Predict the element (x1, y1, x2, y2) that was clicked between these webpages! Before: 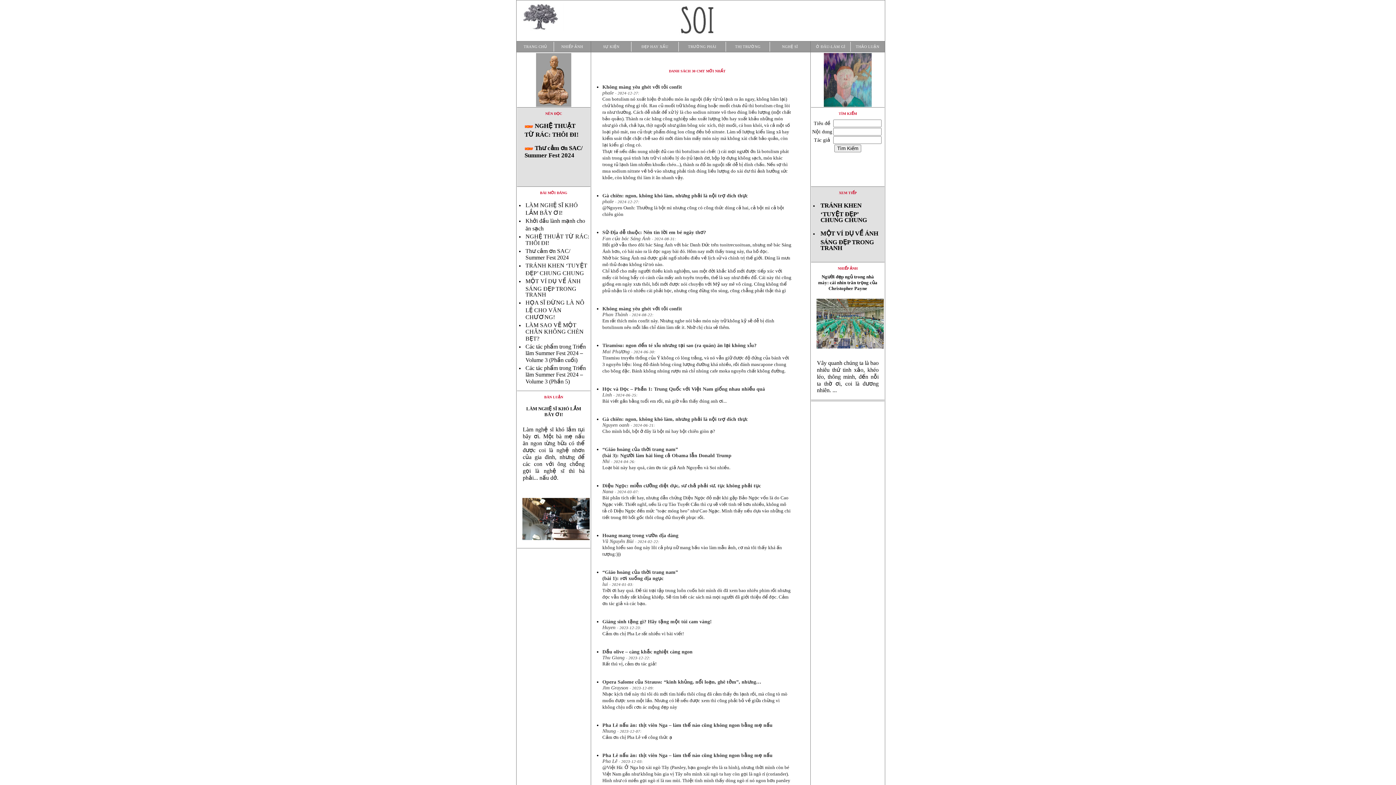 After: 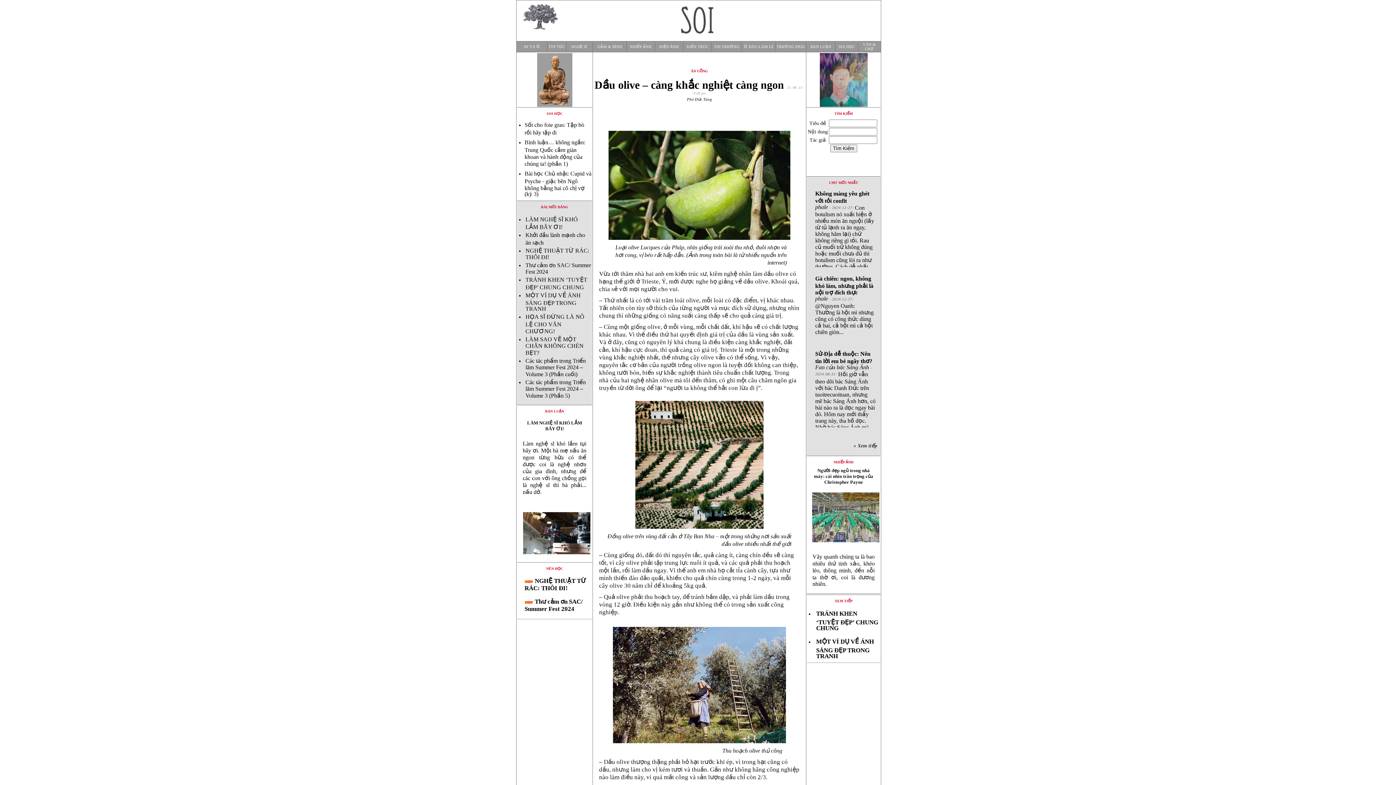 Action: bbox: (602, 649, 692, 660) label: Dầu olive – càng khắc nghiệt càng ngon
Thu Giang - 2023-12-22: